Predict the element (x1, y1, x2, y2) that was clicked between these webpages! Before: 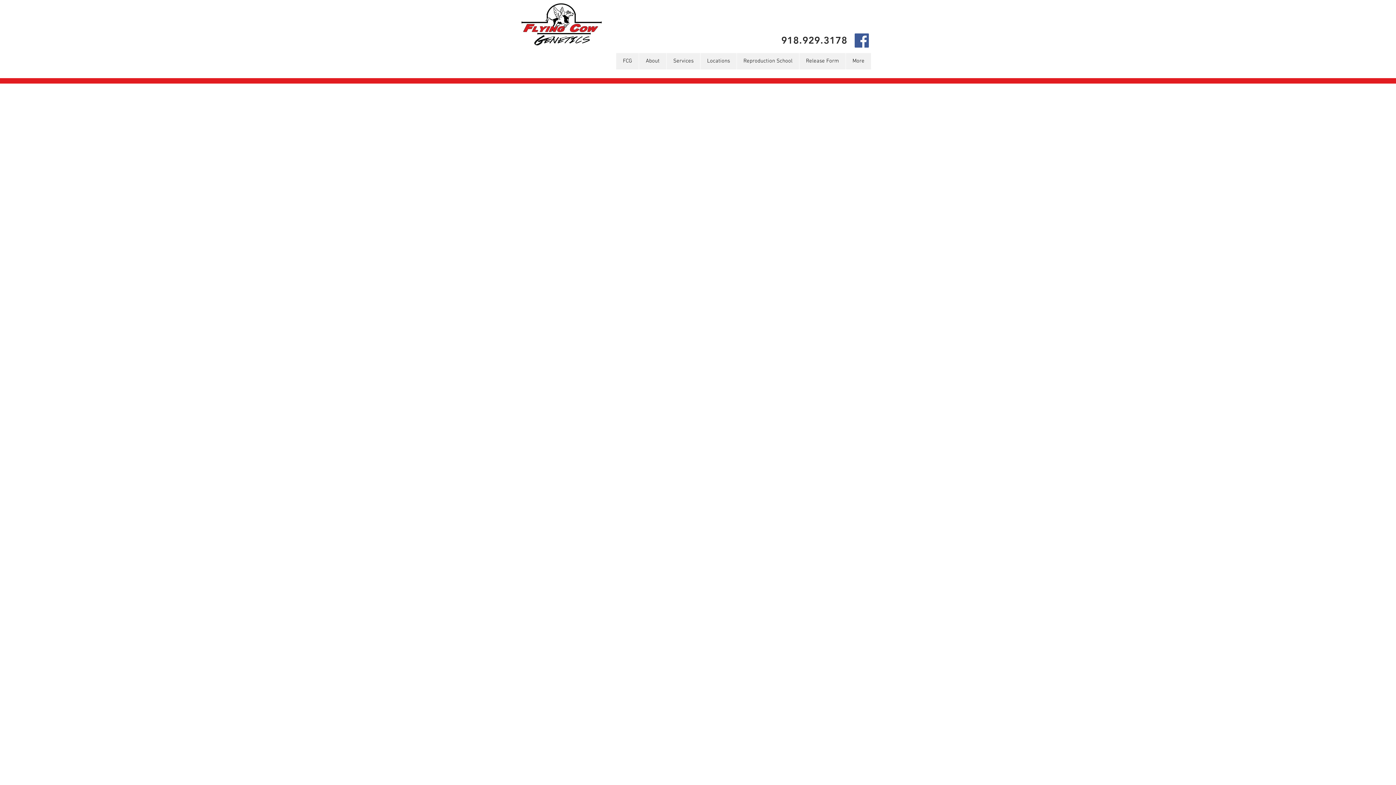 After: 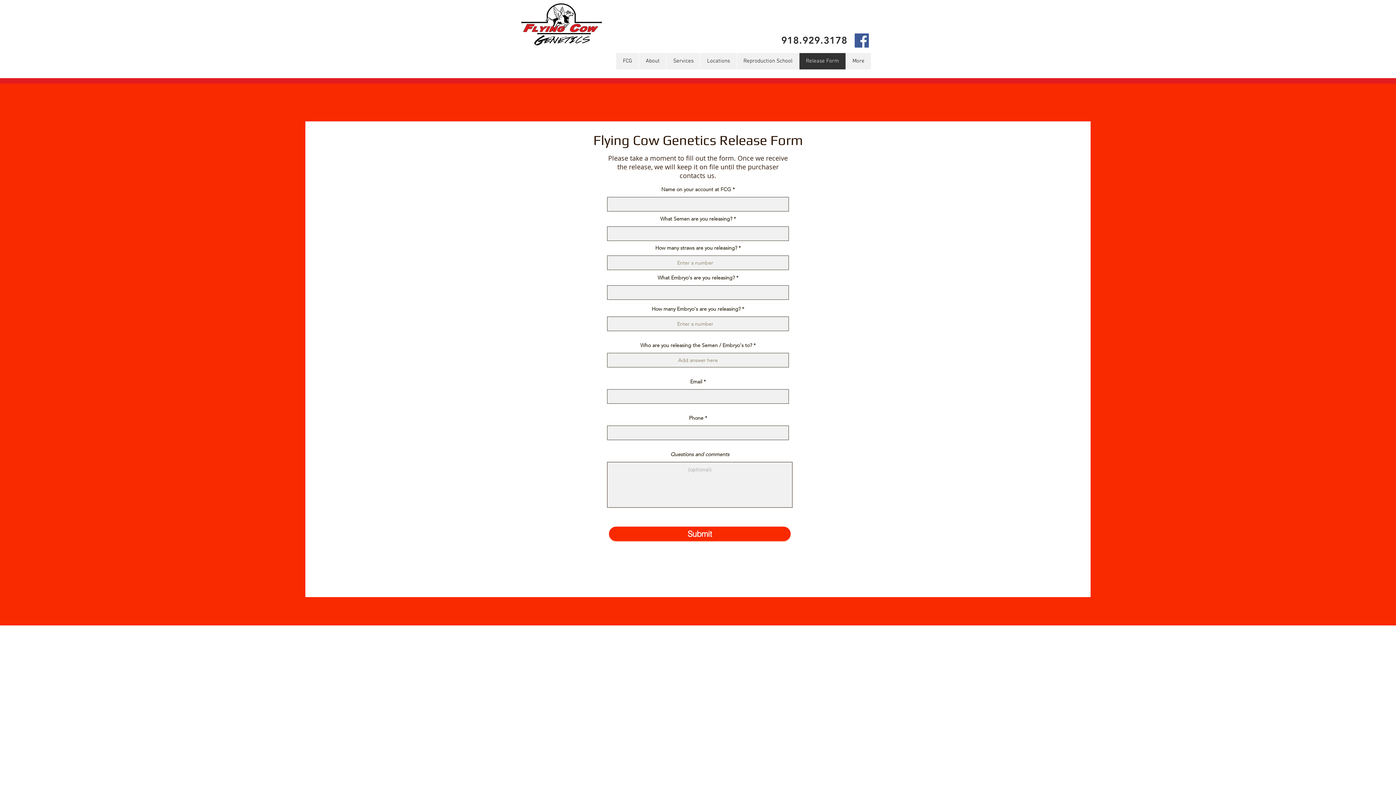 Action: bbox: (799, 53, 845, 69) label: Release Form